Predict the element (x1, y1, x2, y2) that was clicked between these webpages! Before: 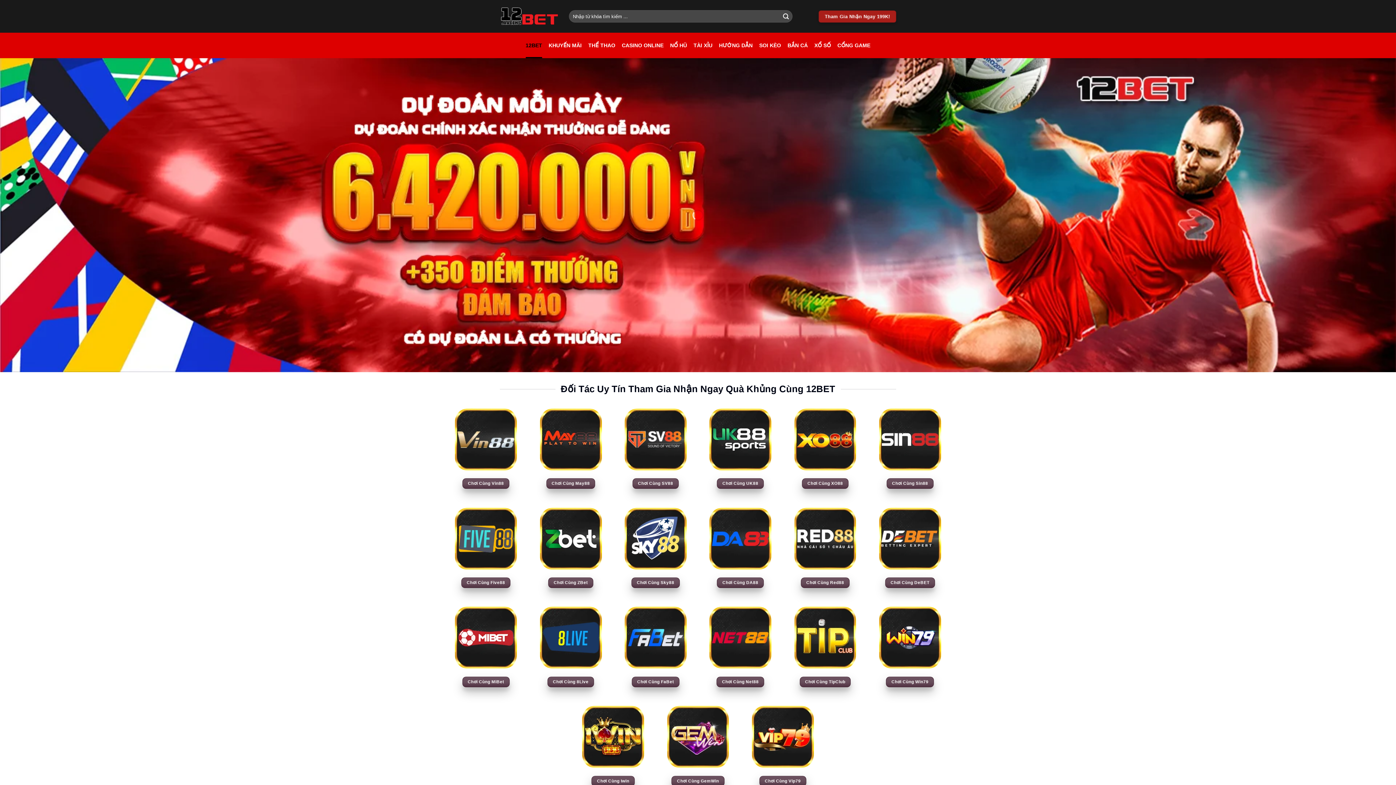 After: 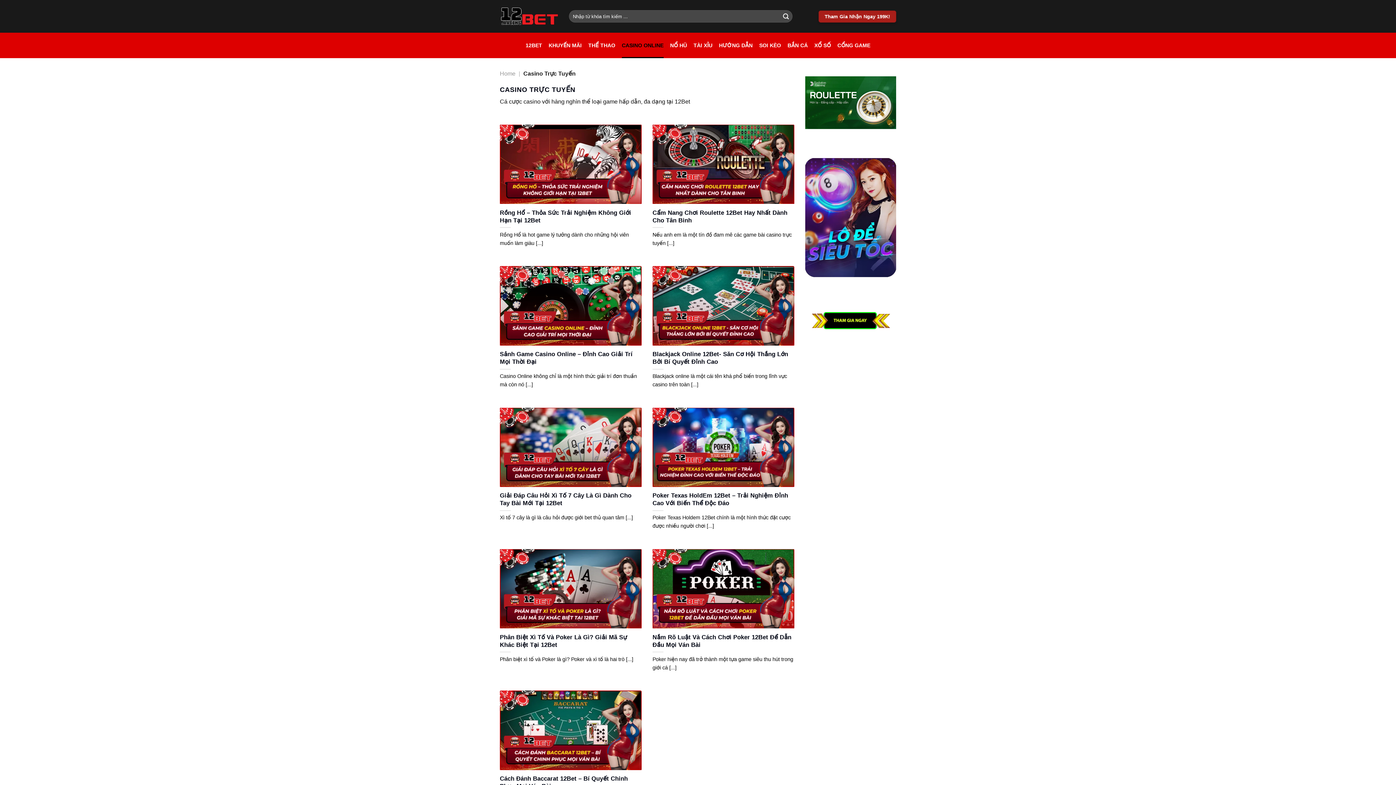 Action: label: CASINO ONLINE bbox: (622, 32, 663, 58)